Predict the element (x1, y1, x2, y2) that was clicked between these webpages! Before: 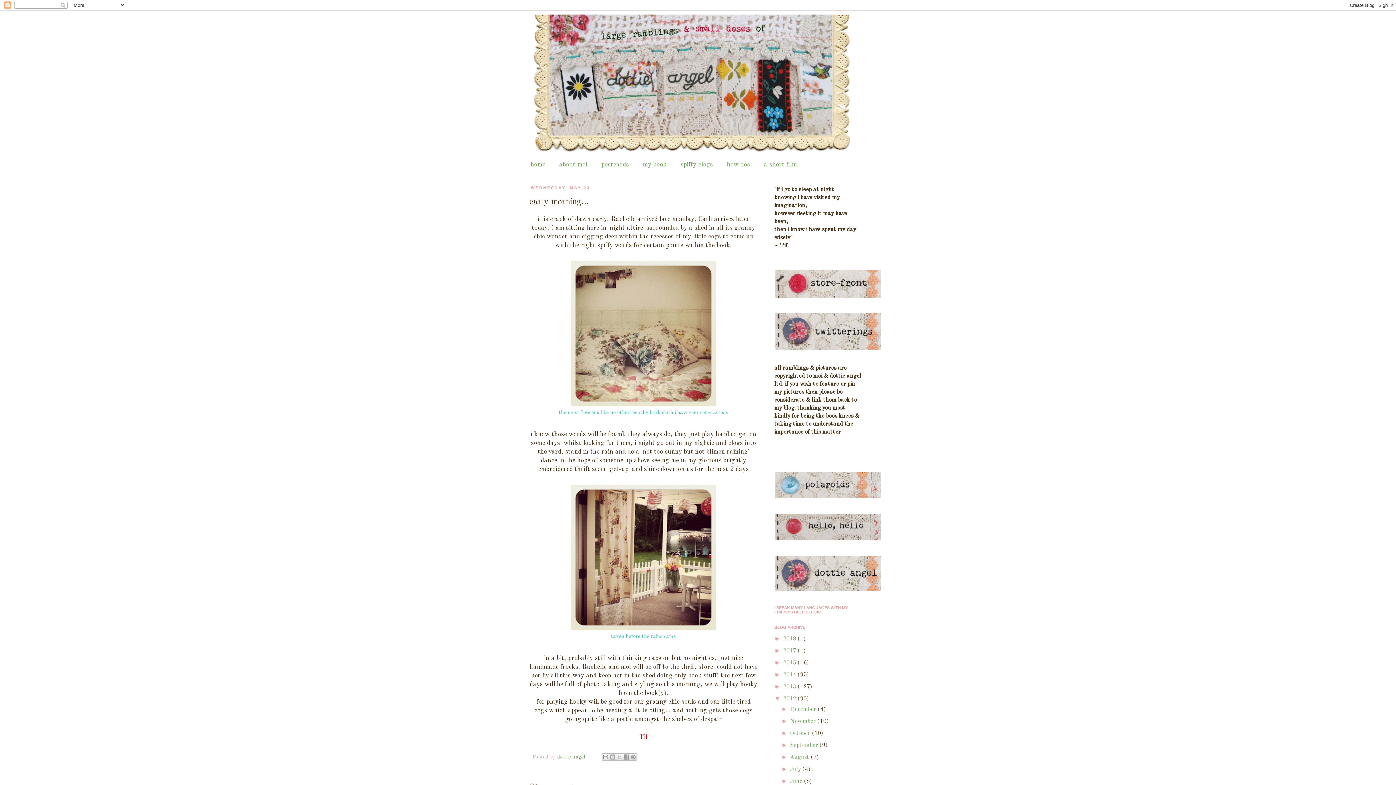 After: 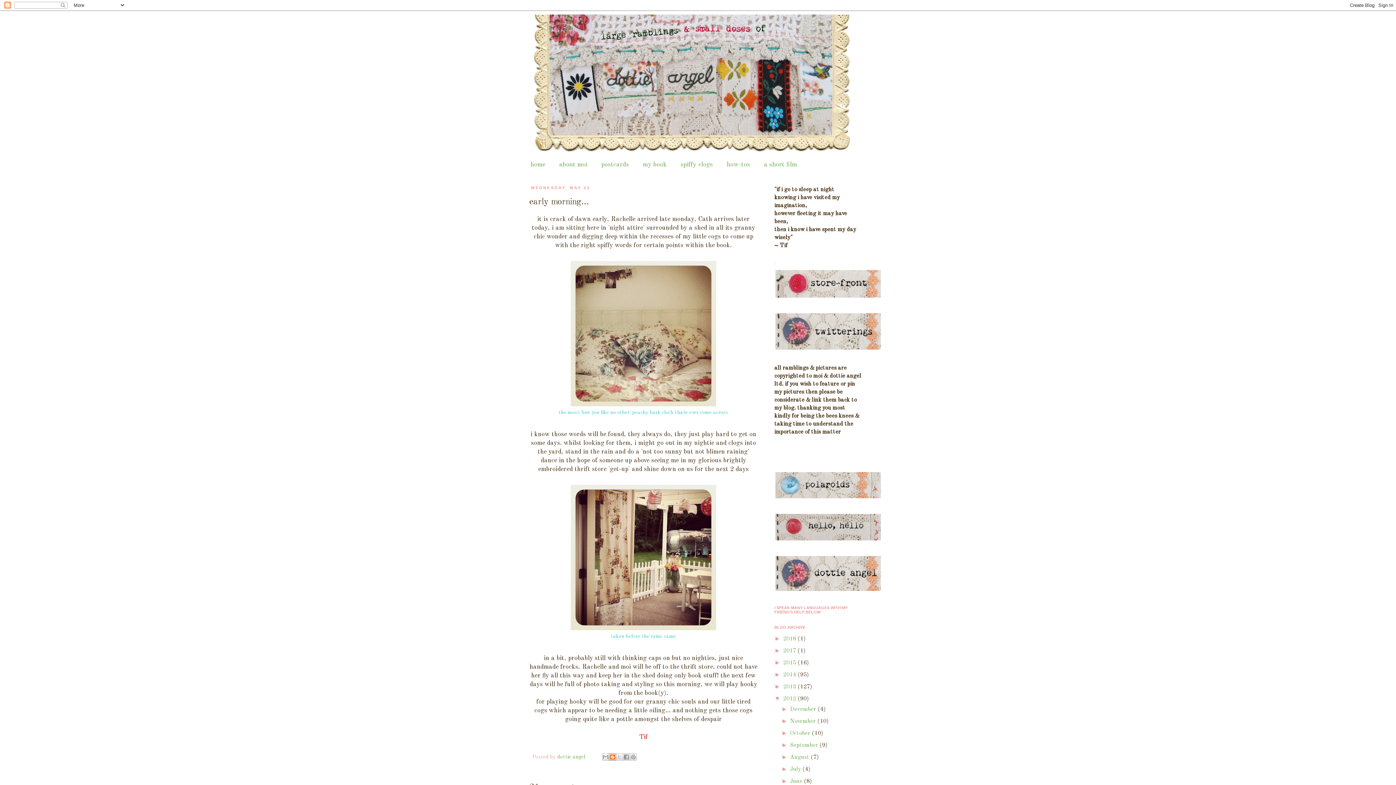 Action: label: BlogThis! bbox: (609, 753, 616, 761)